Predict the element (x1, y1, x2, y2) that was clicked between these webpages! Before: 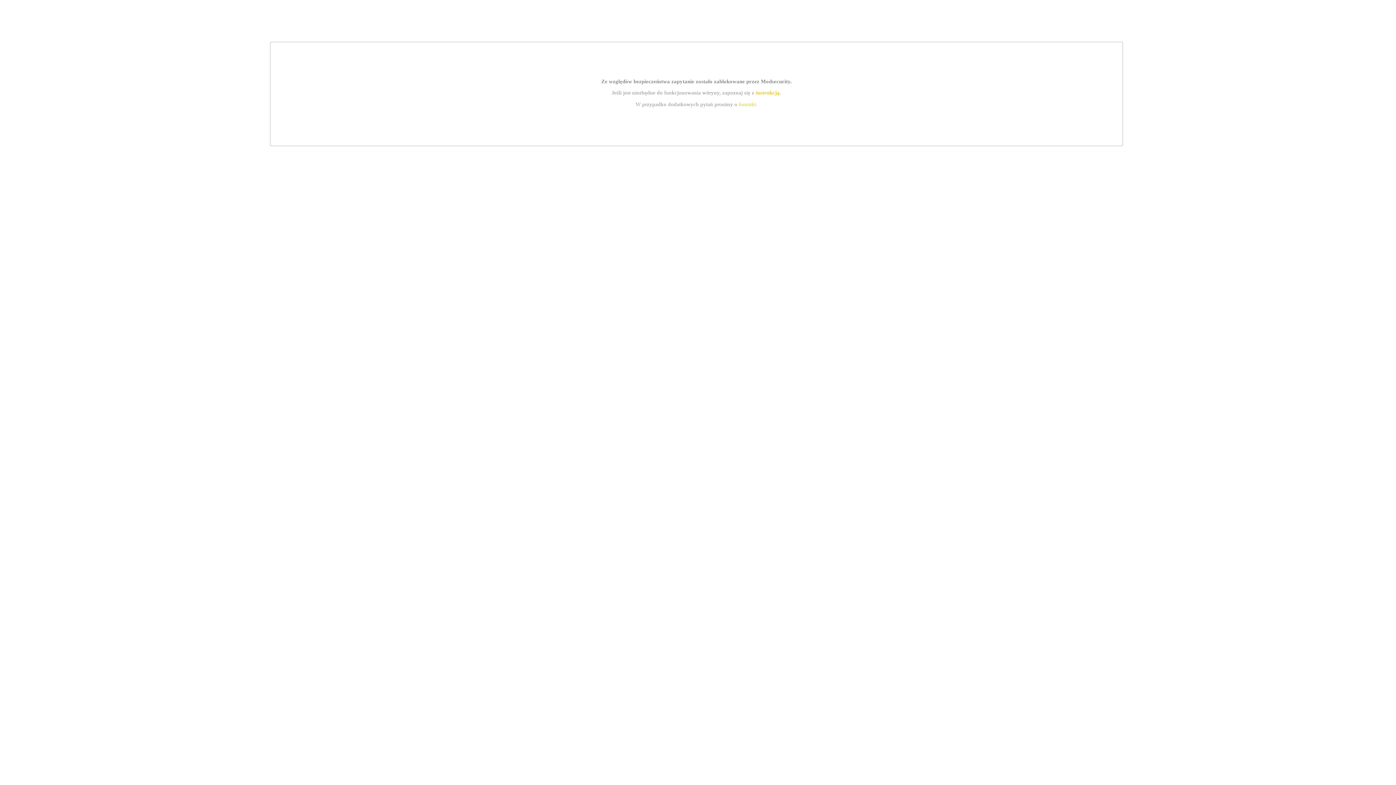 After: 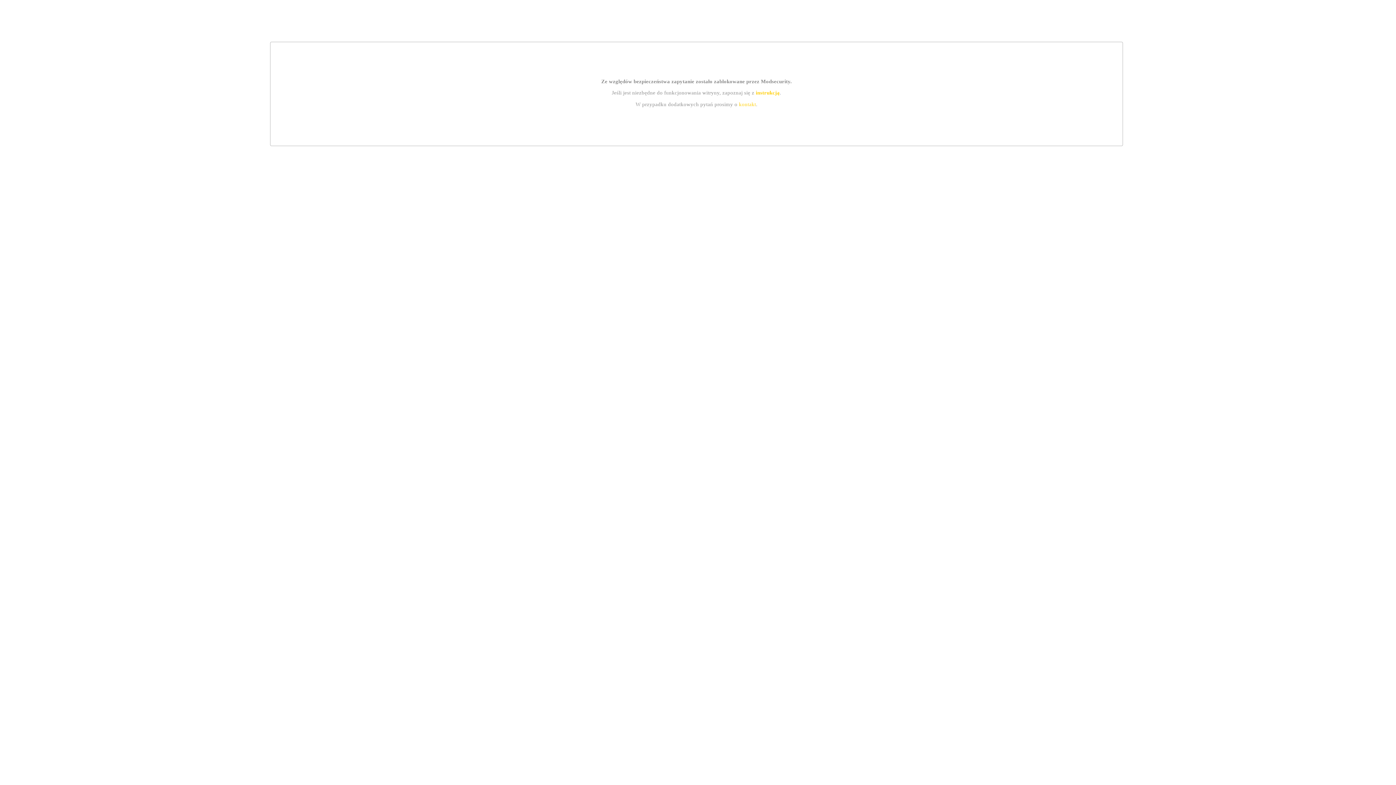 Action: bbox: (755, 89, 779, 95) label: instrukcją